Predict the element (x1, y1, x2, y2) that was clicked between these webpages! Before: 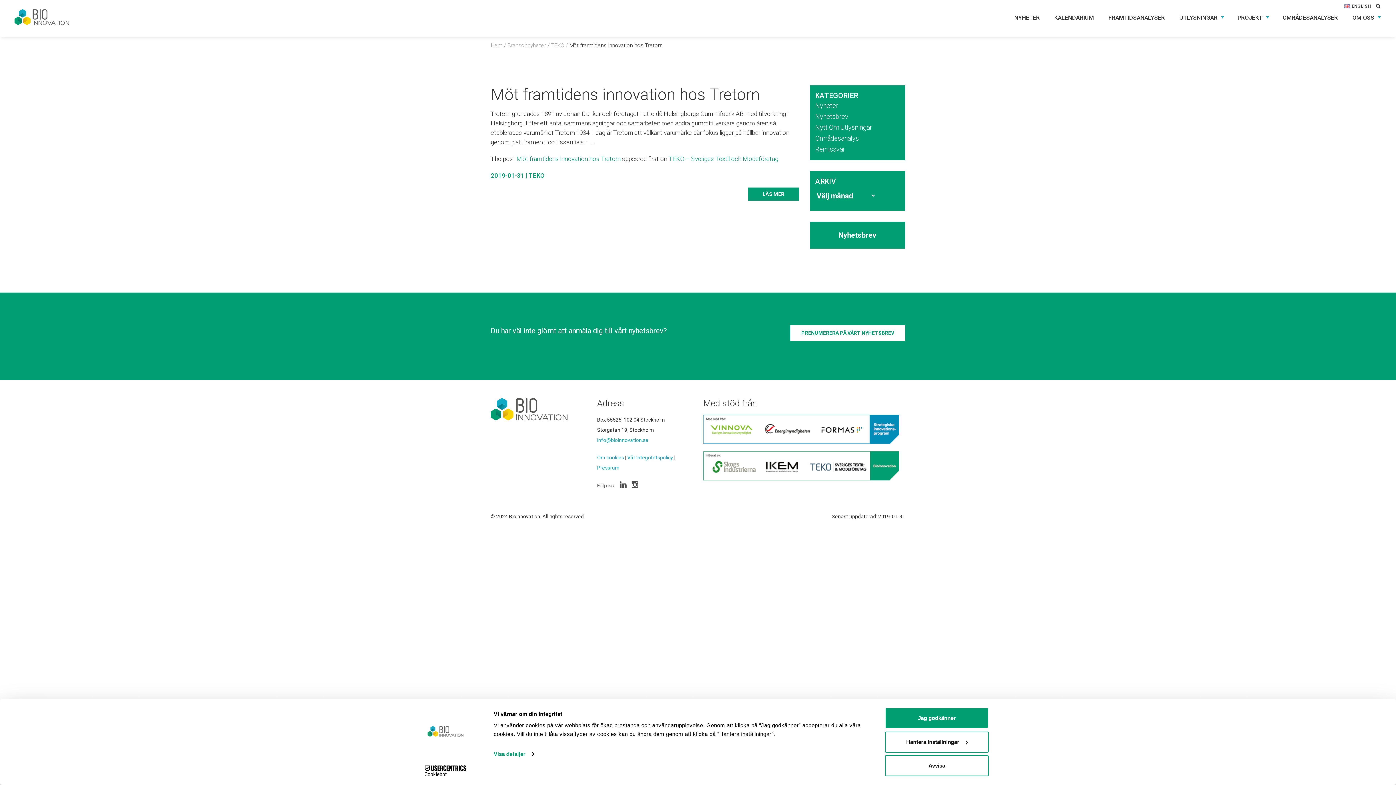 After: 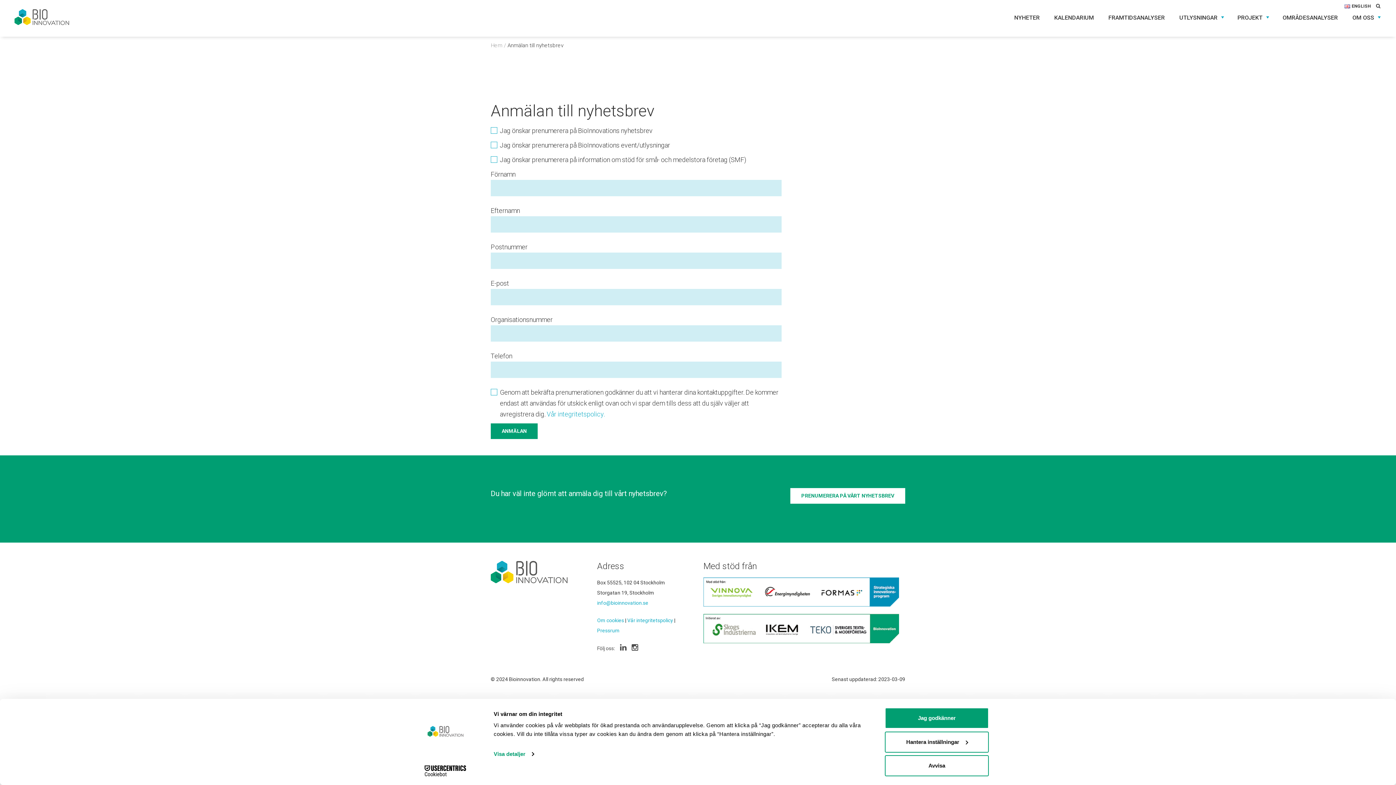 Action: bbox: (824, 227, 891, 243) label: Nyhetsbrev